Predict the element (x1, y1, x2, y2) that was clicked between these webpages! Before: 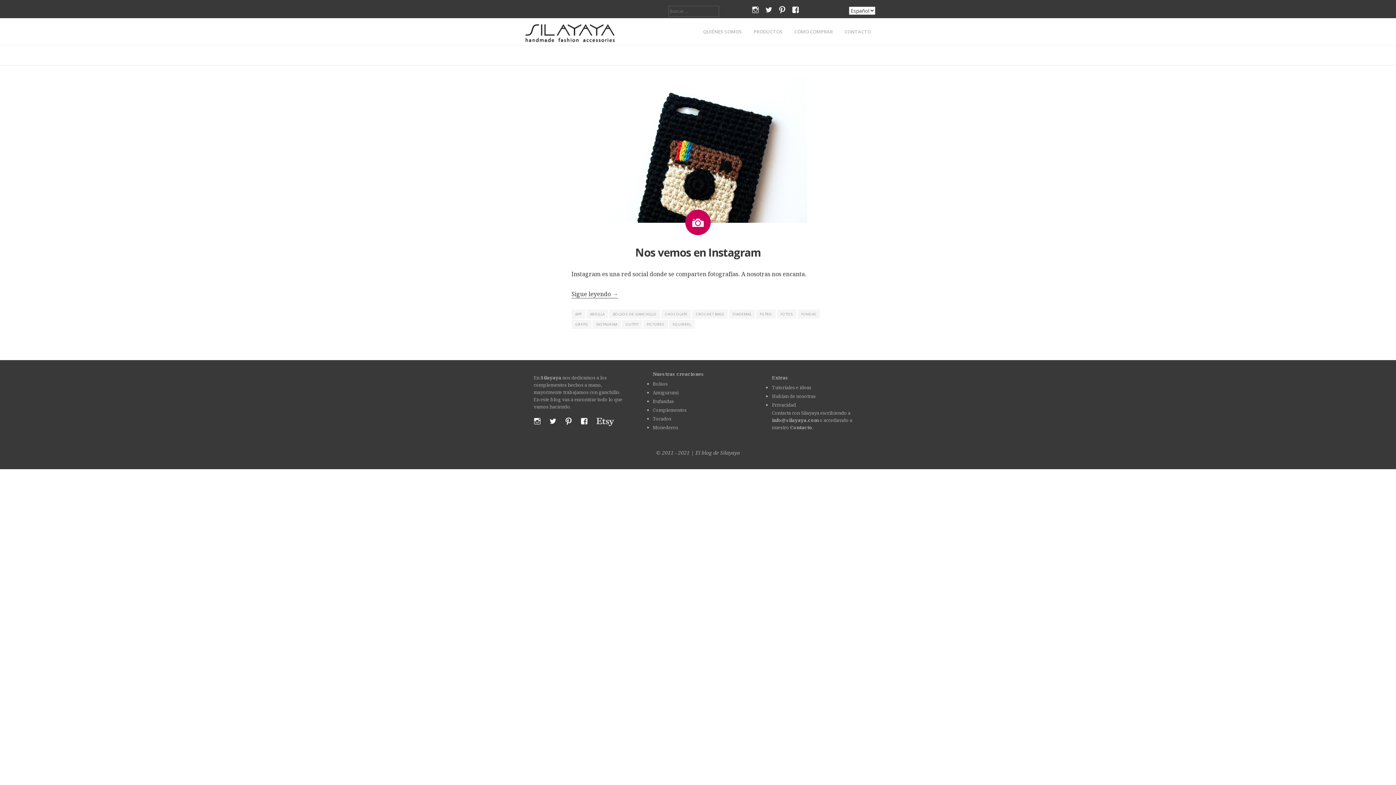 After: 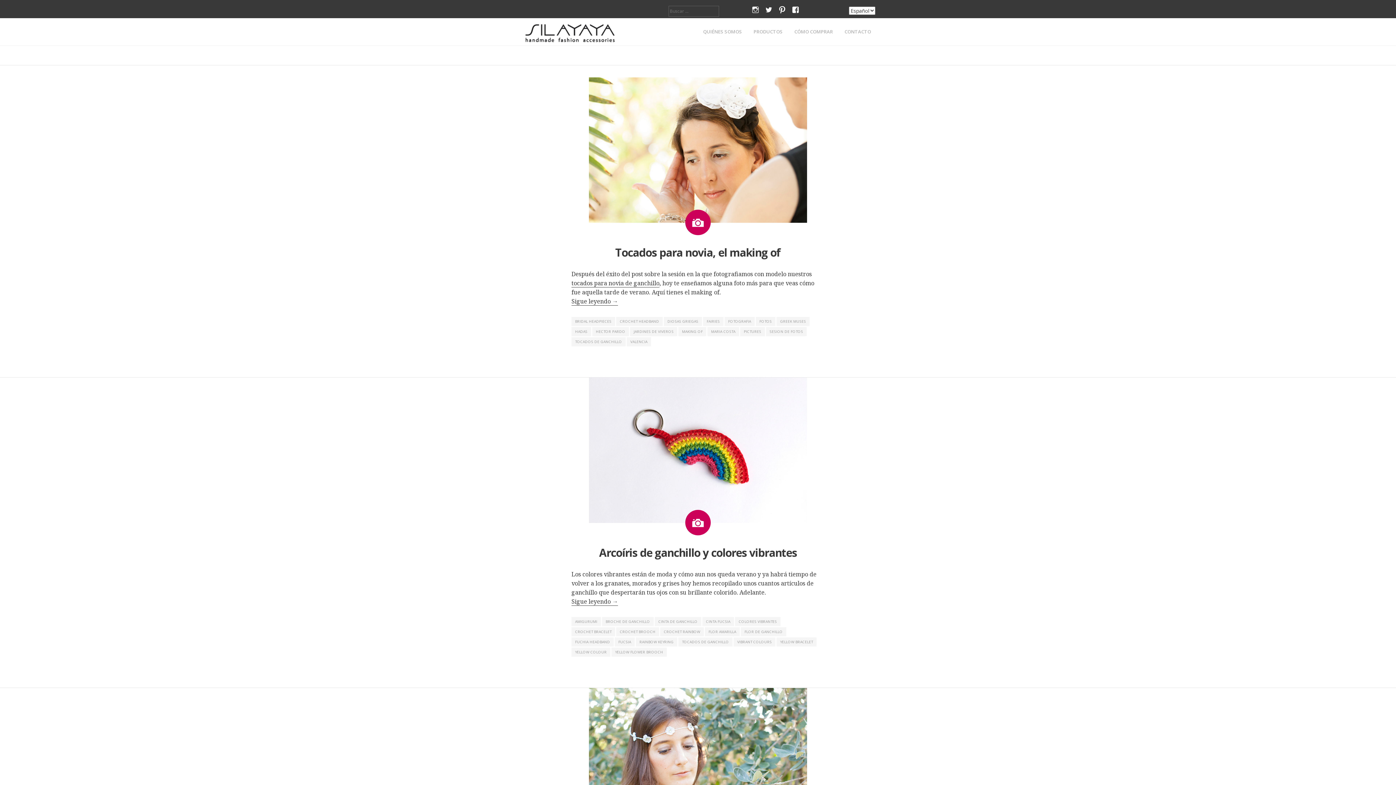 Action: bbox: (652, 415, 671, 422) label: Tocados